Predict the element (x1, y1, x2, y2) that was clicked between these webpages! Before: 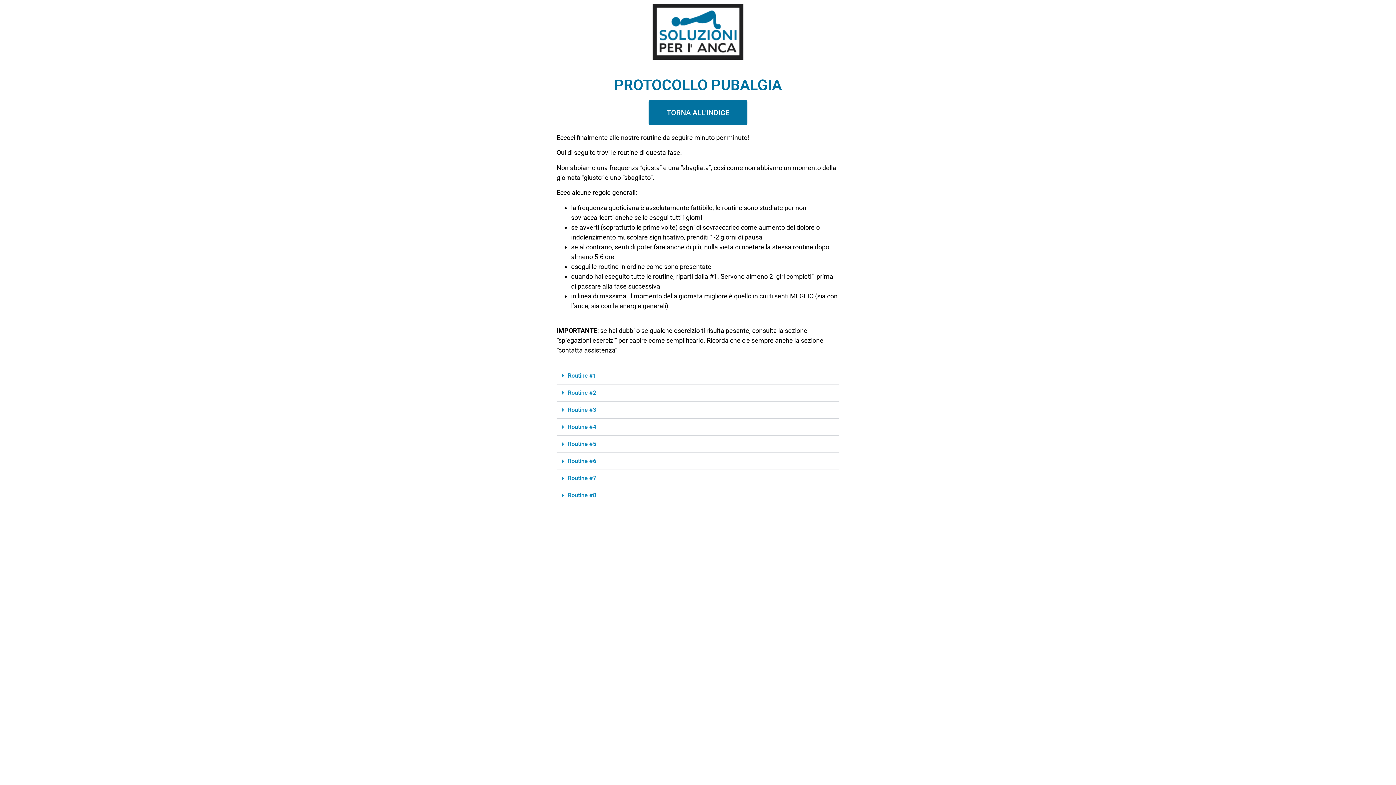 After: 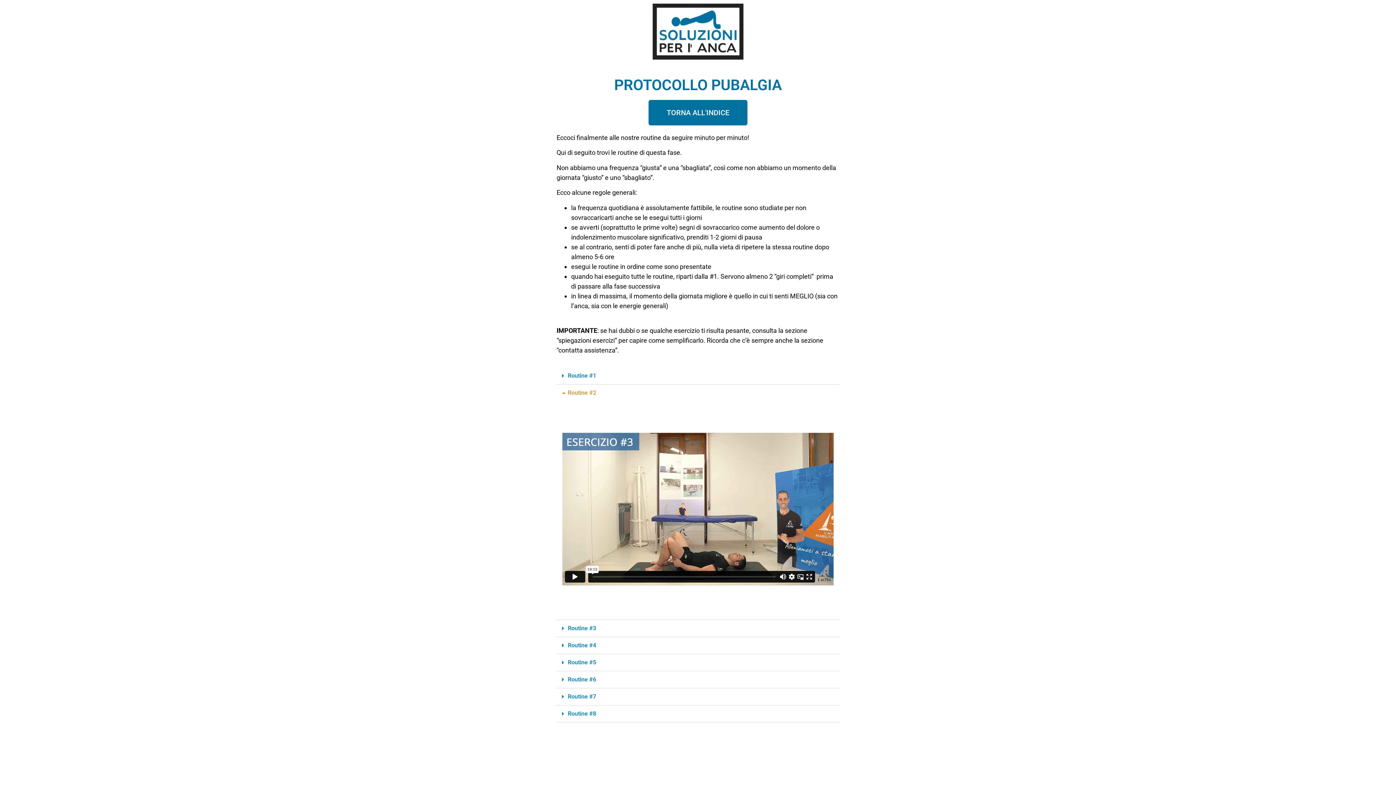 Action: label: Routine #2 bbox: (556, 384, 839, 401)